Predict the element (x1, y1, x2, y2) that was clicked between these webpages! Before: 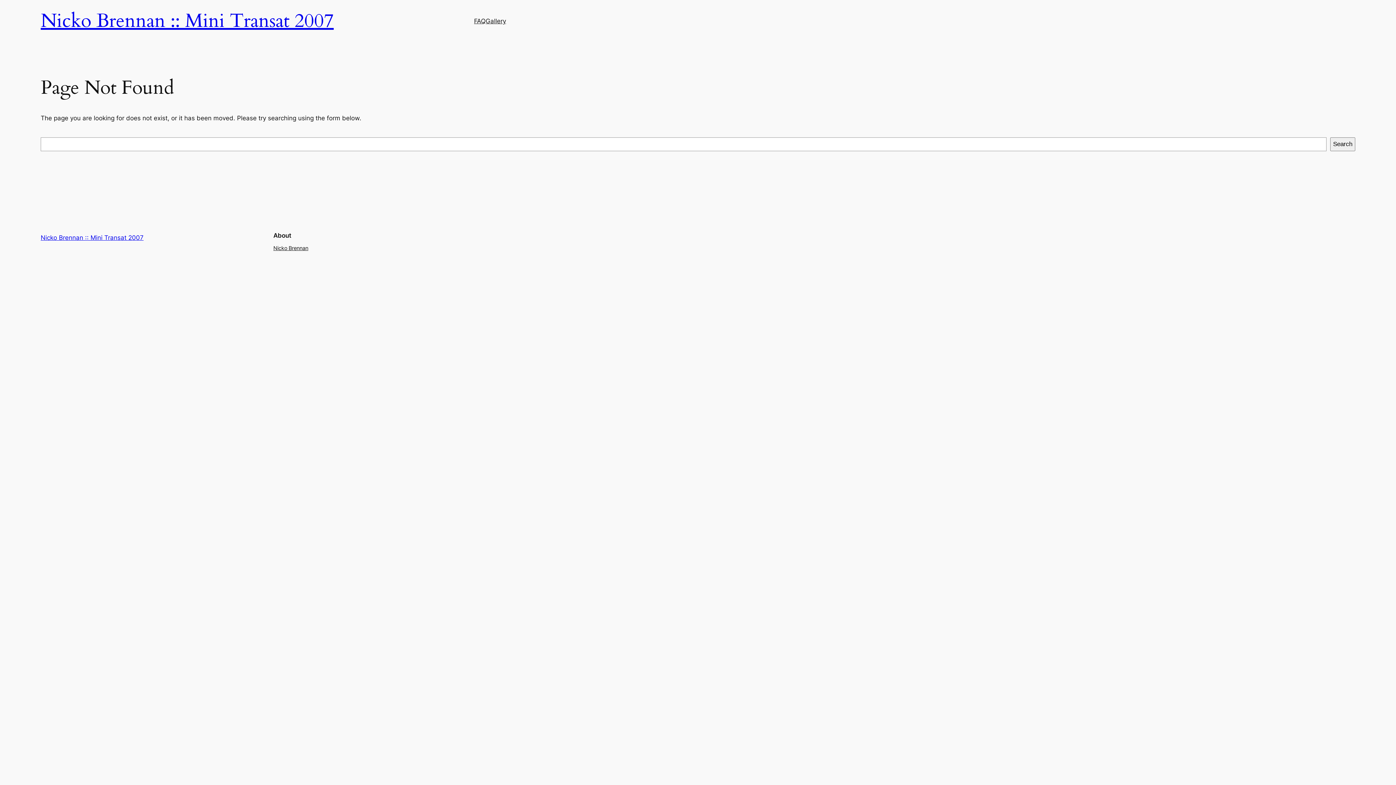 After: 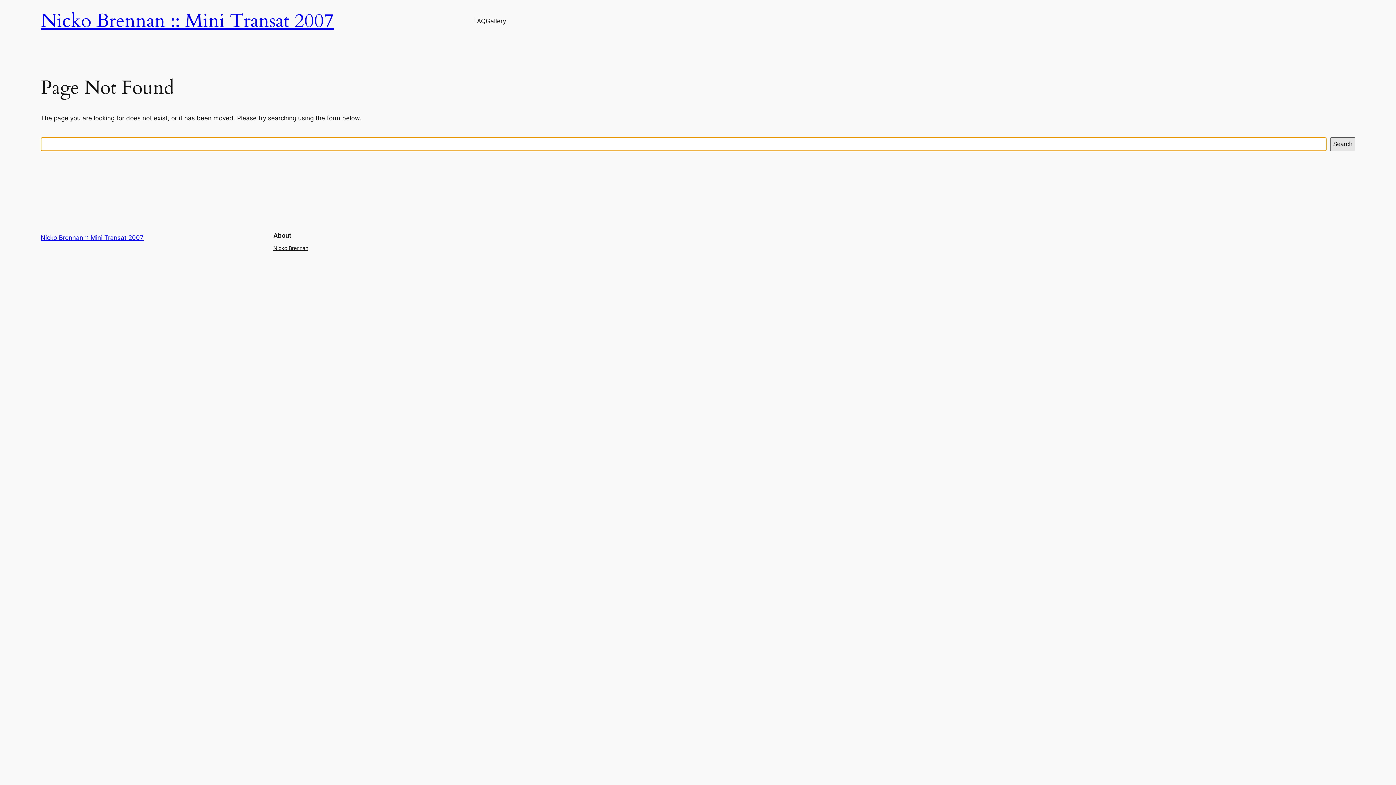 Action: label: Search bbox: (1330, 137, 1355, 151)